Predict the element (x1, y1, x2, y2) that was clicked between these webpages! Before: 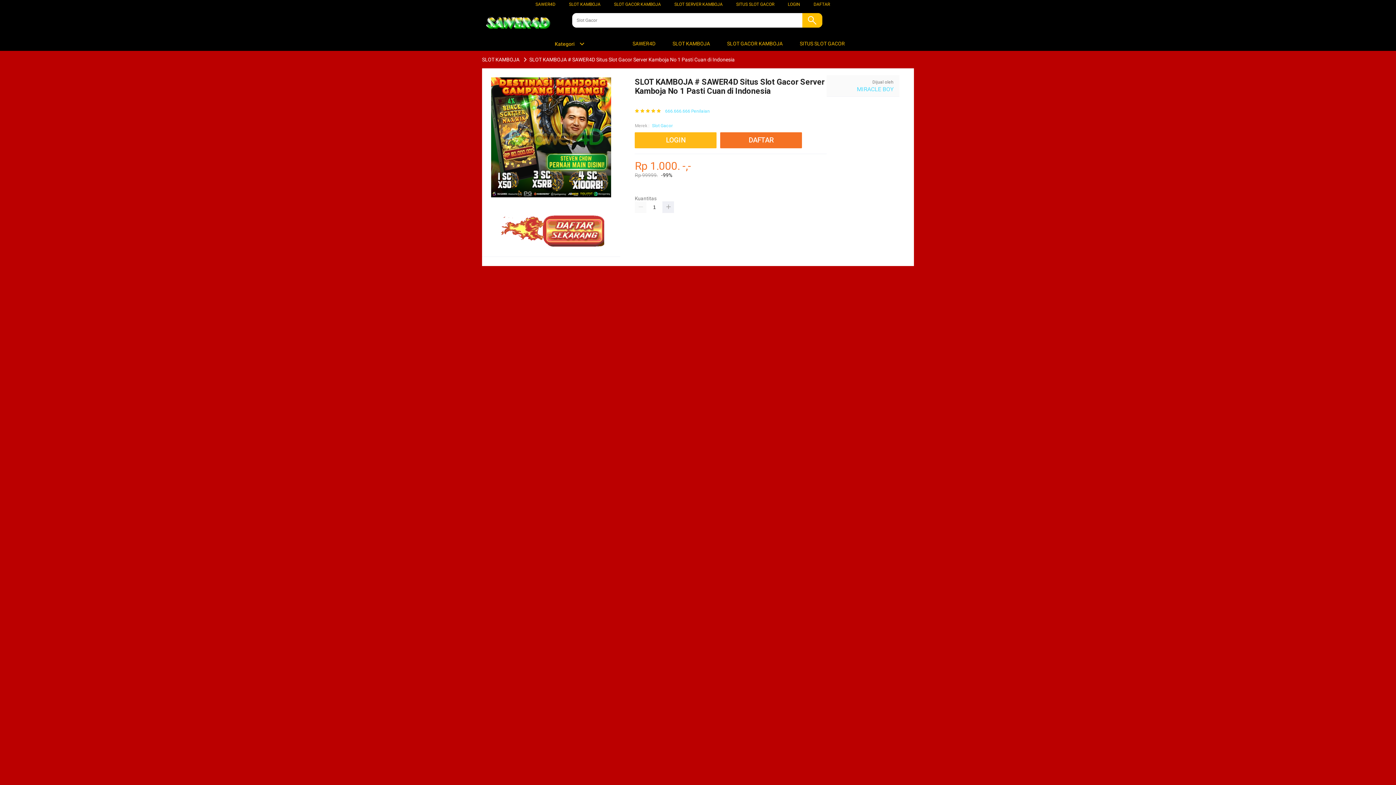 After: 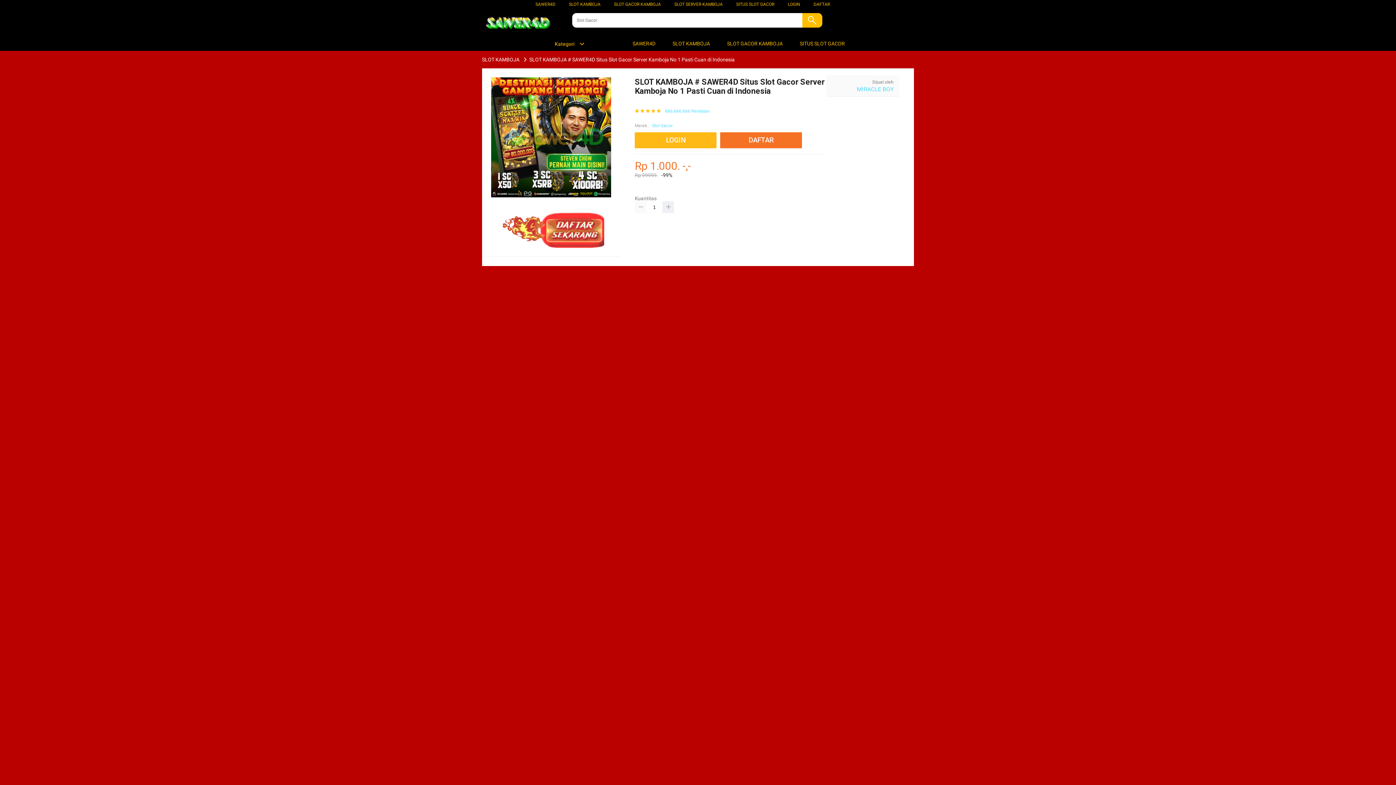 Action: bbox: (635, 201, 646, 212)